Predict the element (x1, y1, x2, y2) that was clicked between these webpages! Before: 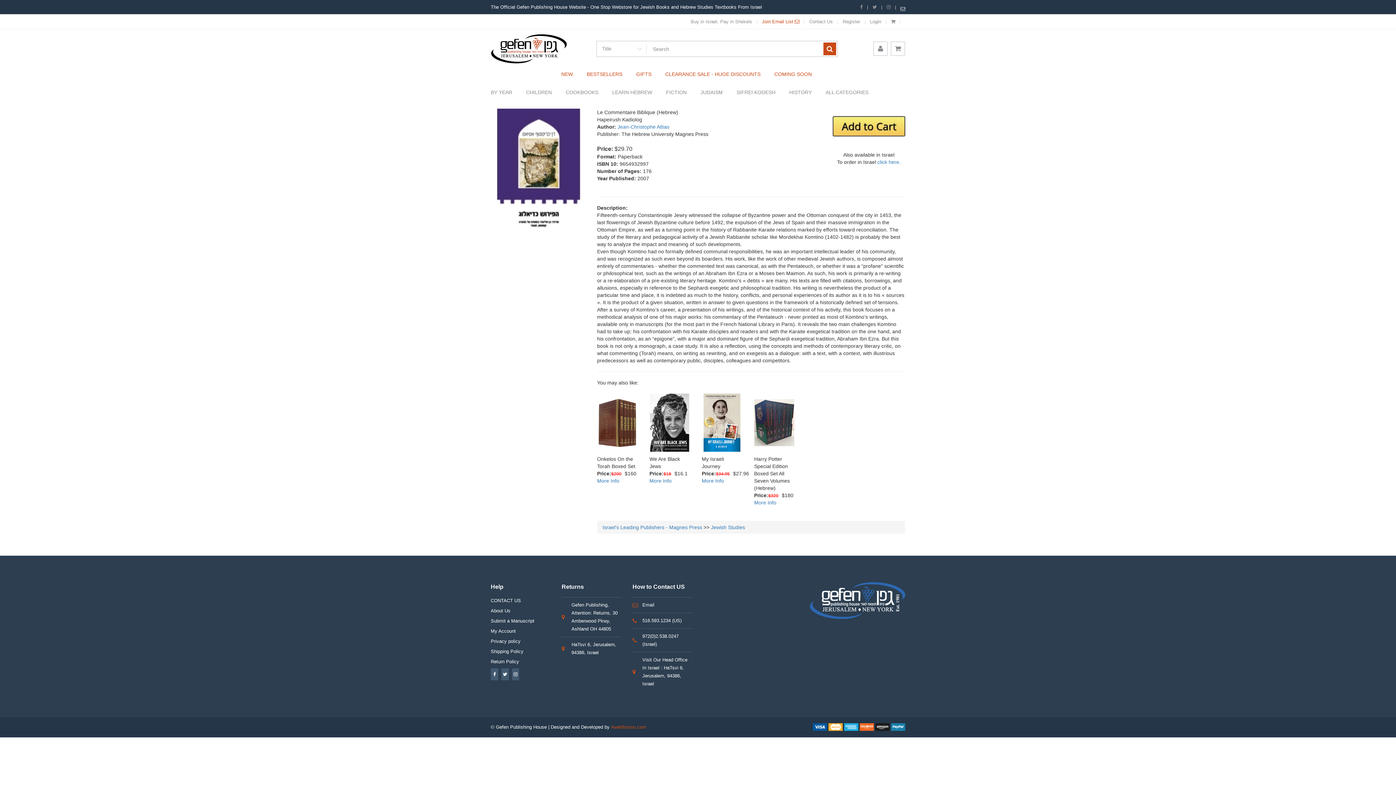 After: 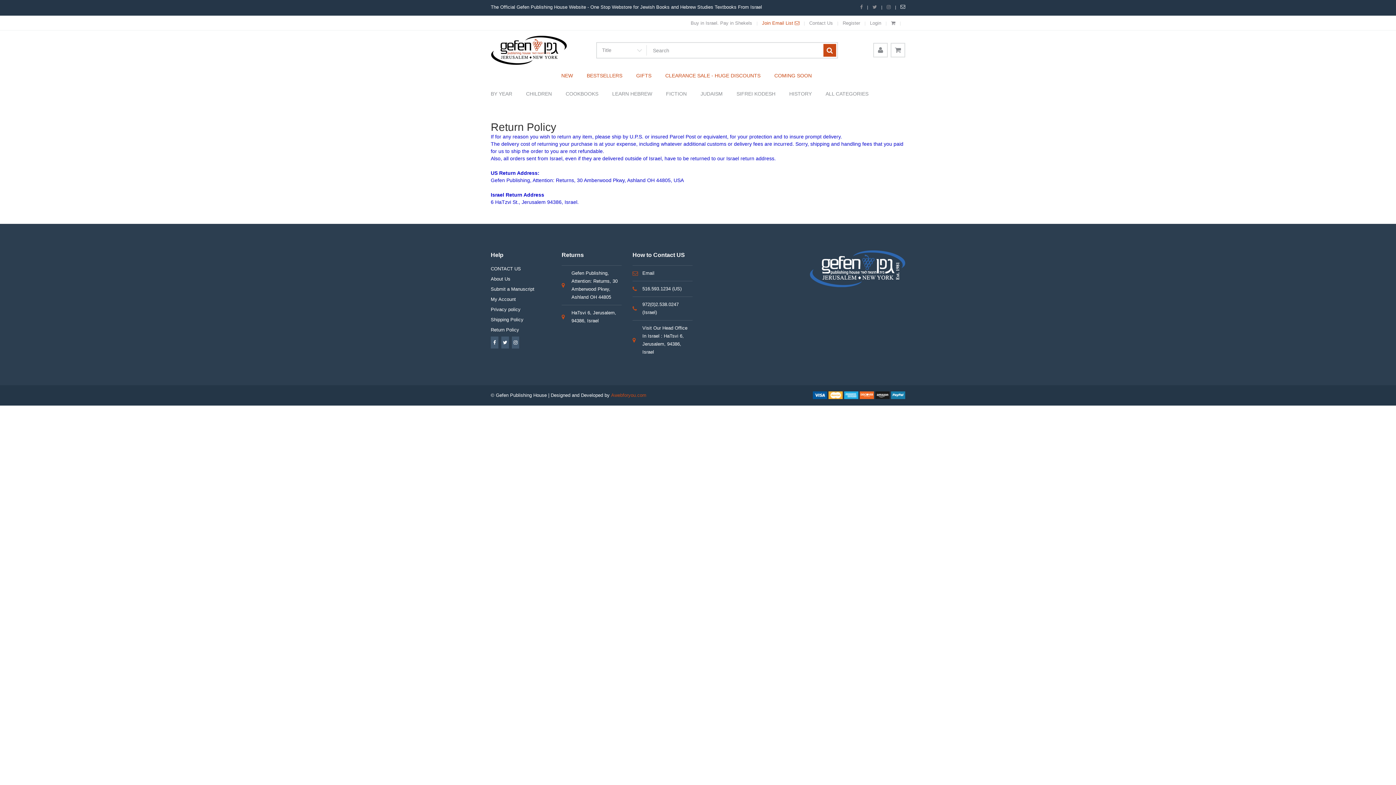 Action: bbox: (490, 658, 519, 665) label: Return Policy